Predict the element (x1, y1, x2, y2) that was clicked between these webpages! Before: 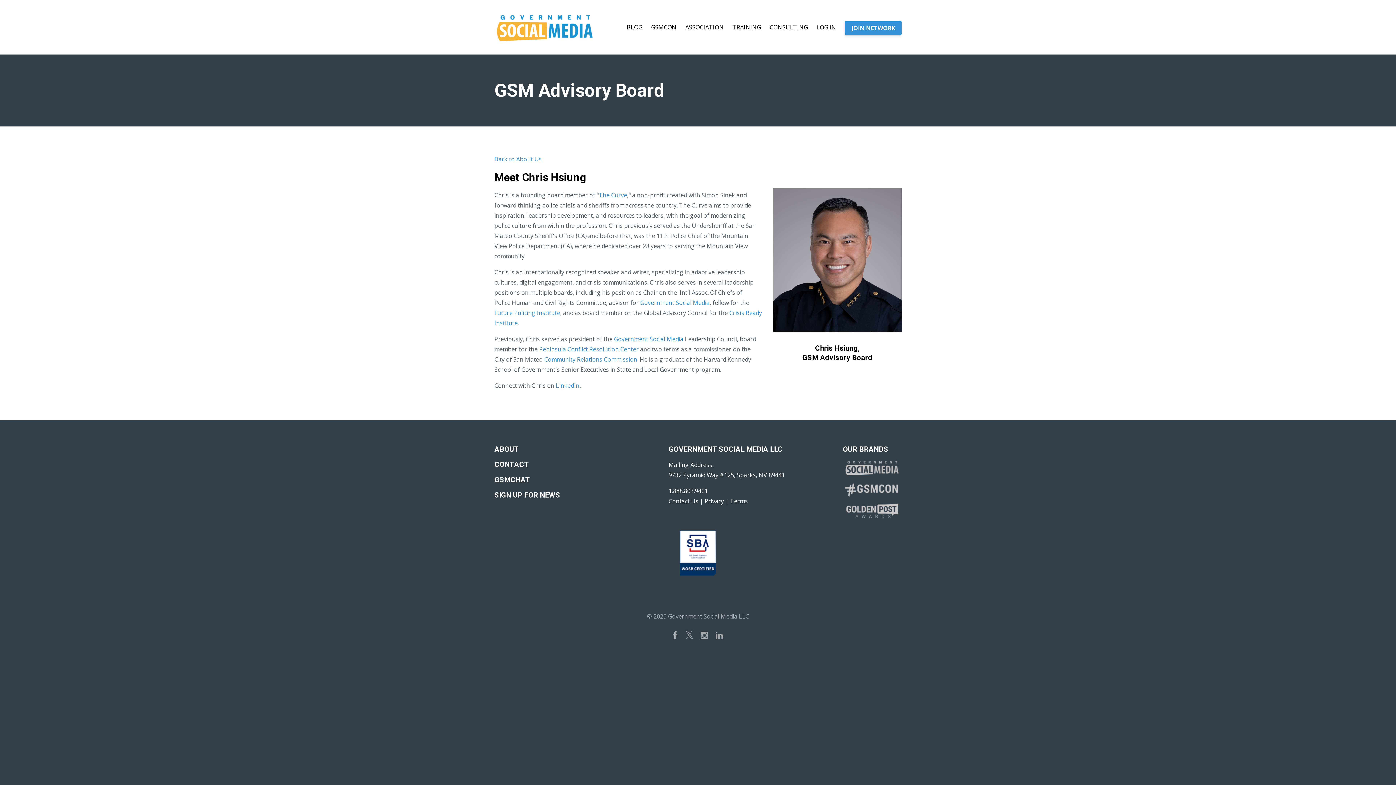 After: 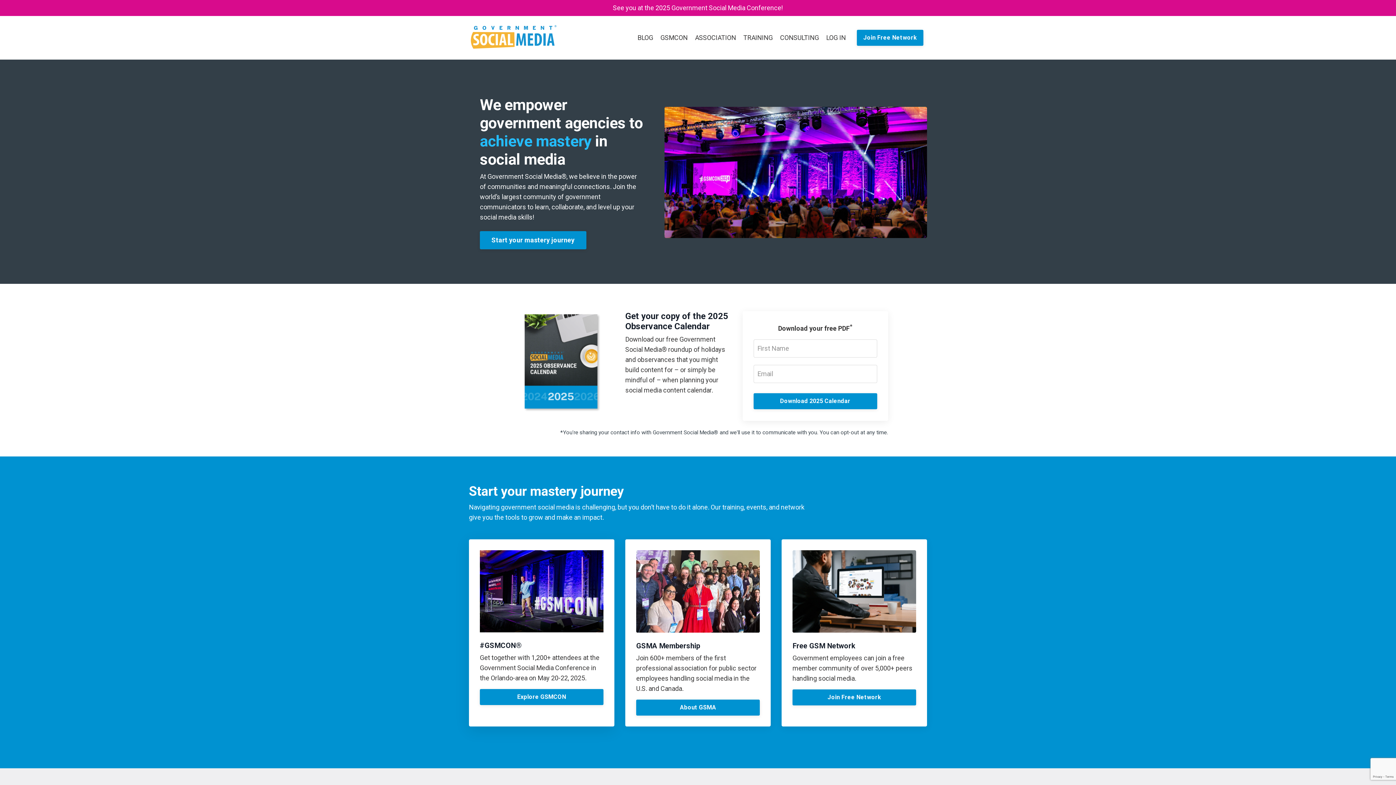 Action: bbox: (640, 298, 709, 306) label: Government Social Media